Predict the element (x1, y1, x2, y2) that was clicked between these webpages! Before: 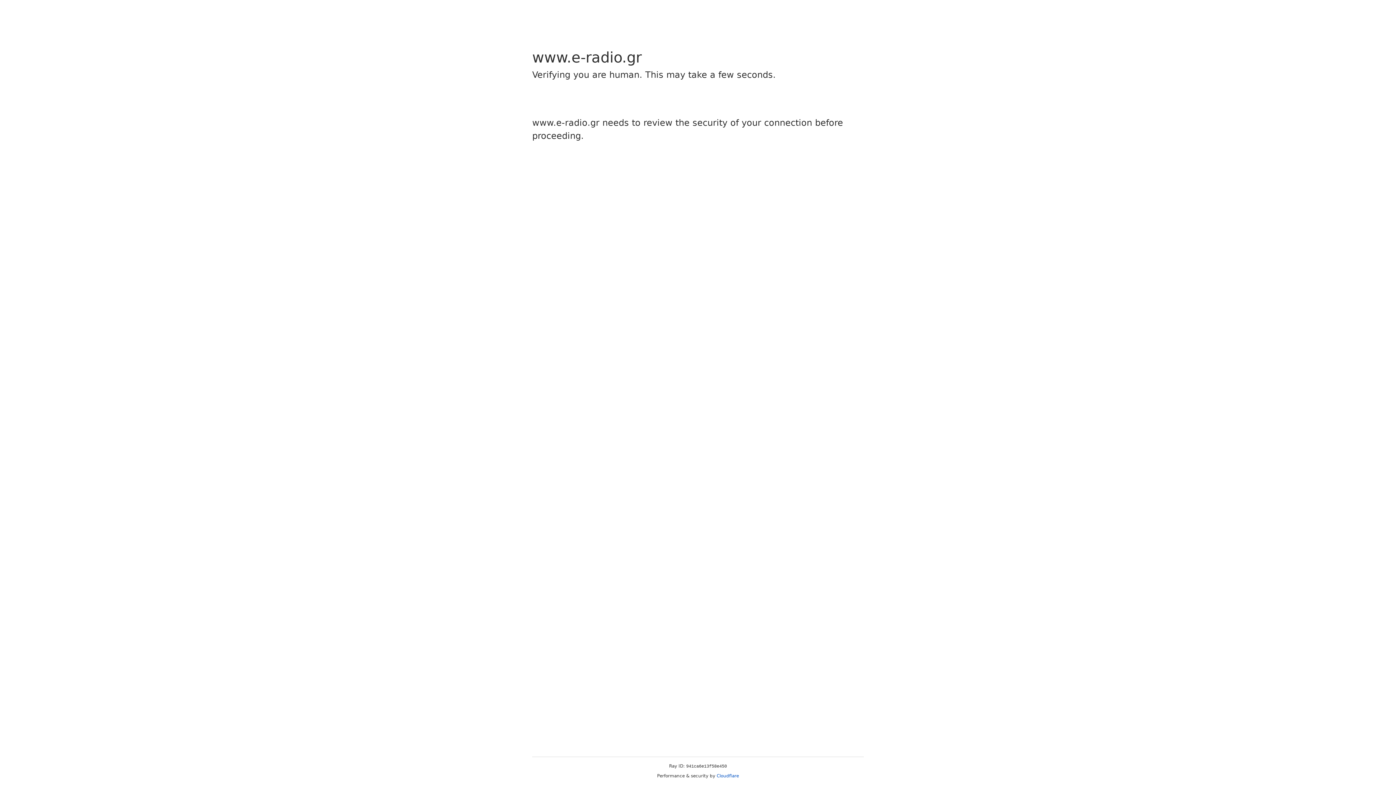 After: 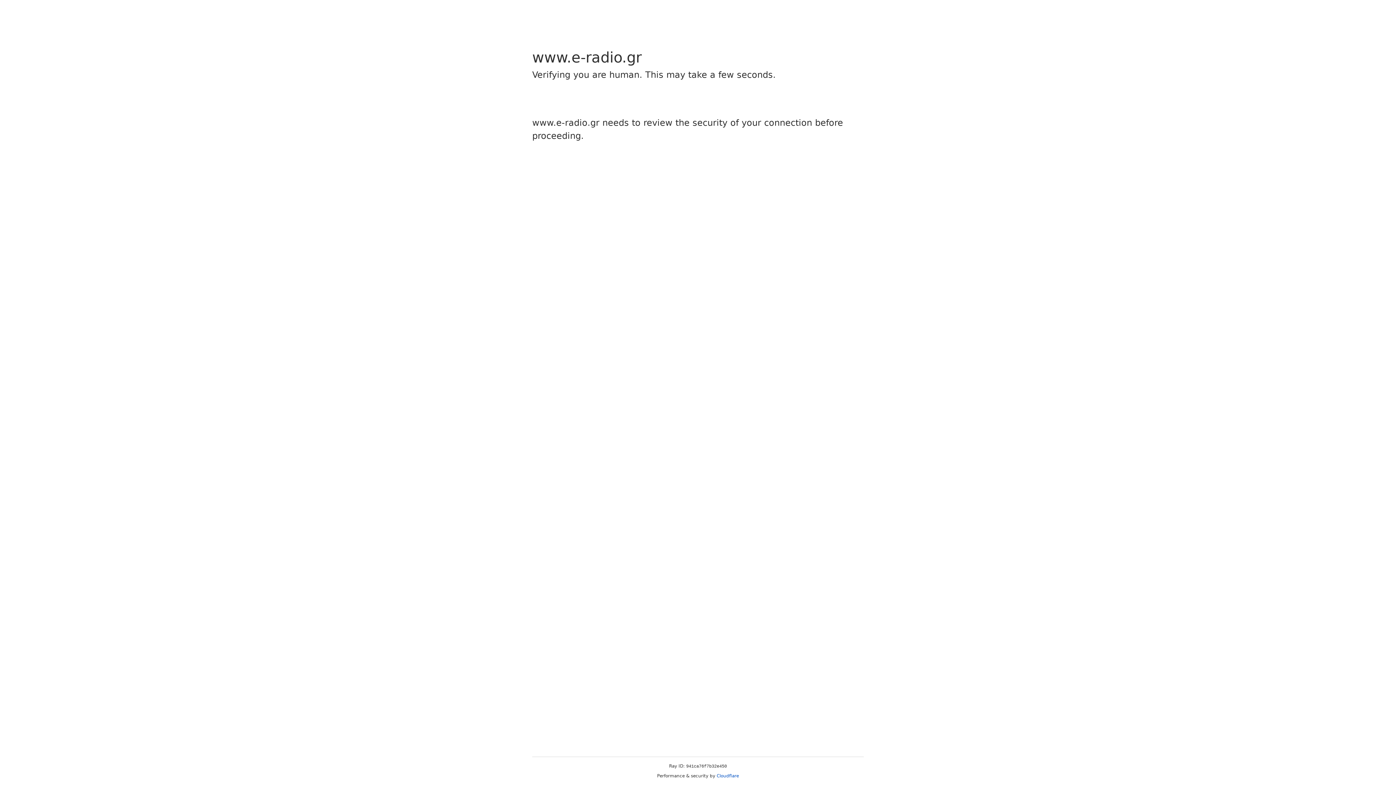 Action: bbox: (716, 773, 739, 778) label: Cloudflare